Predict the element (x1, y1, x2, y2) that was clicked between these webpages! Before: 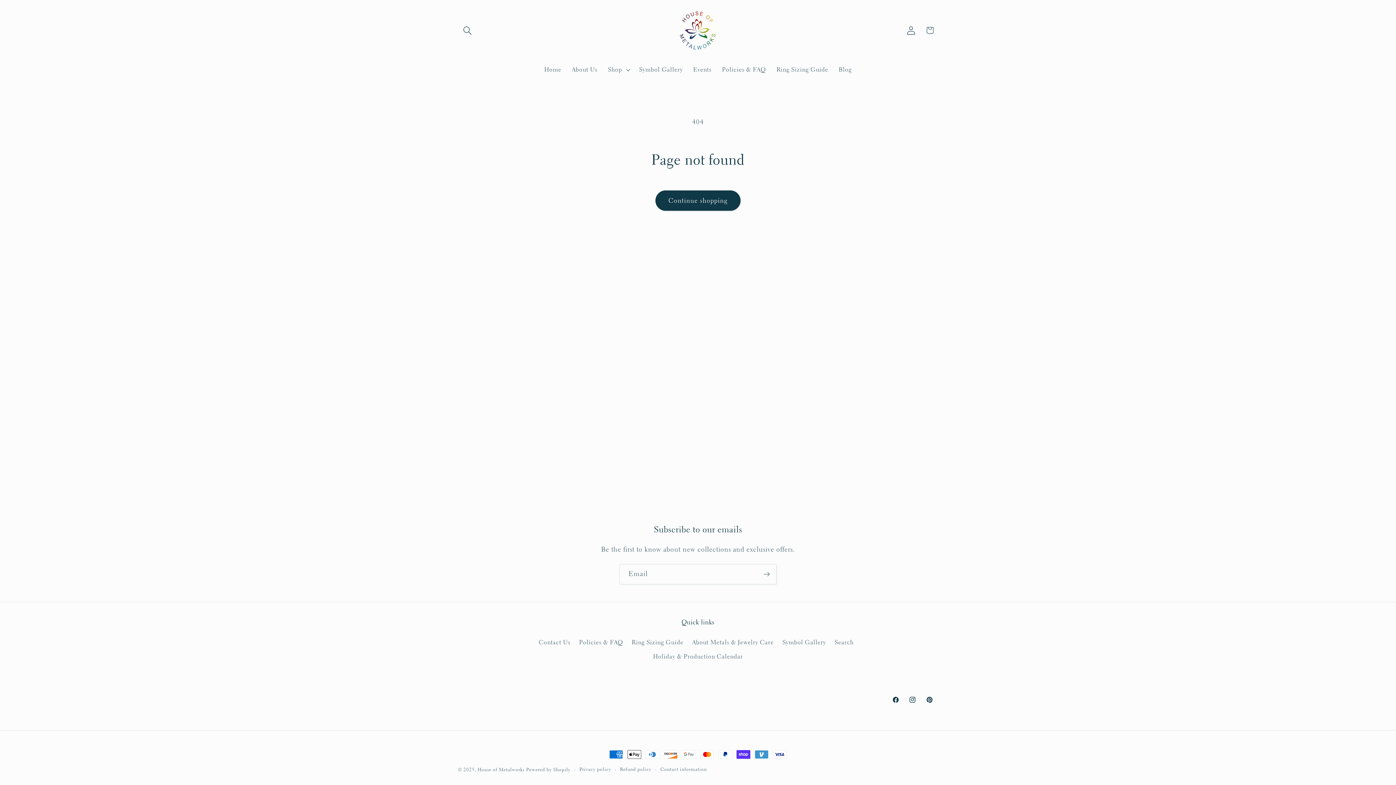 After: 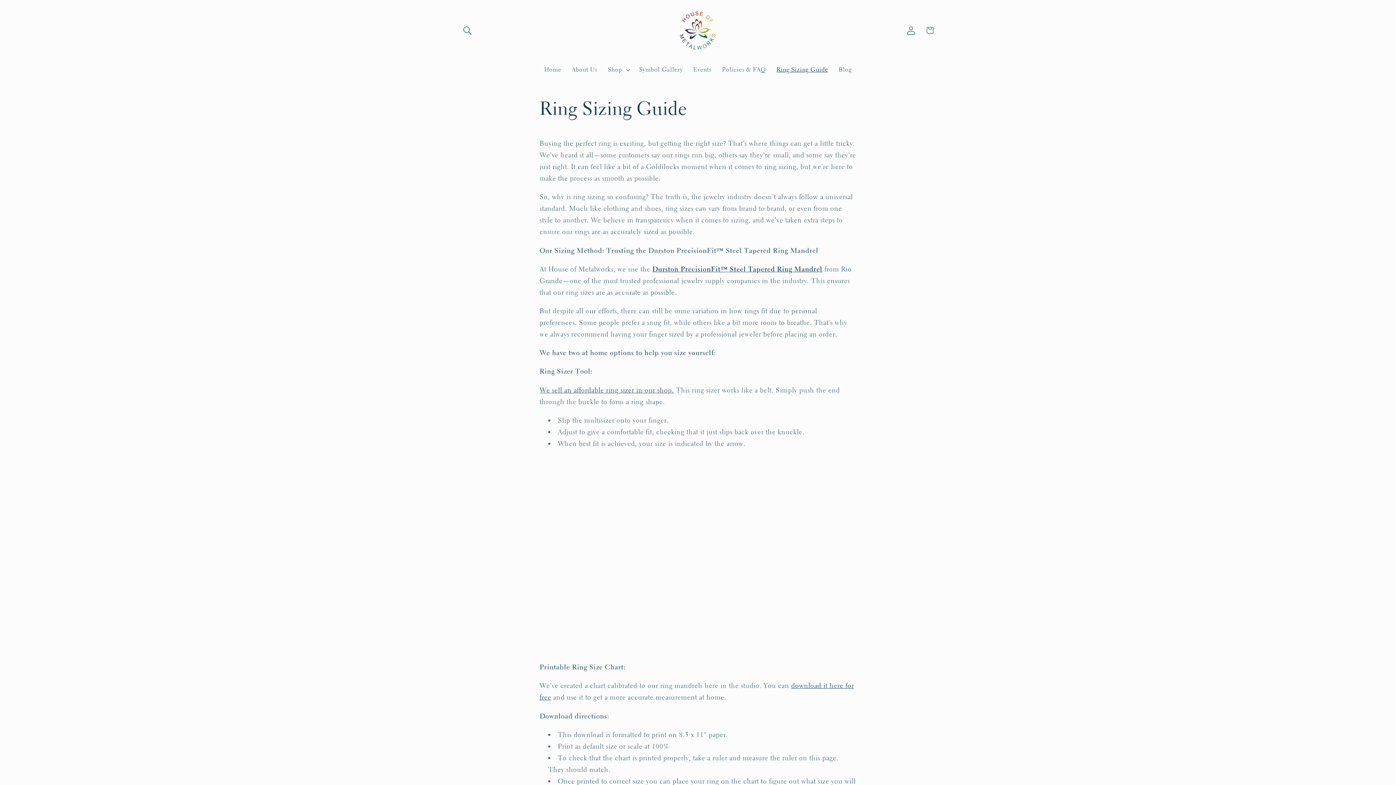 Action: bbox: (631, 635, 683, 649) label: Ring Sizing Guide